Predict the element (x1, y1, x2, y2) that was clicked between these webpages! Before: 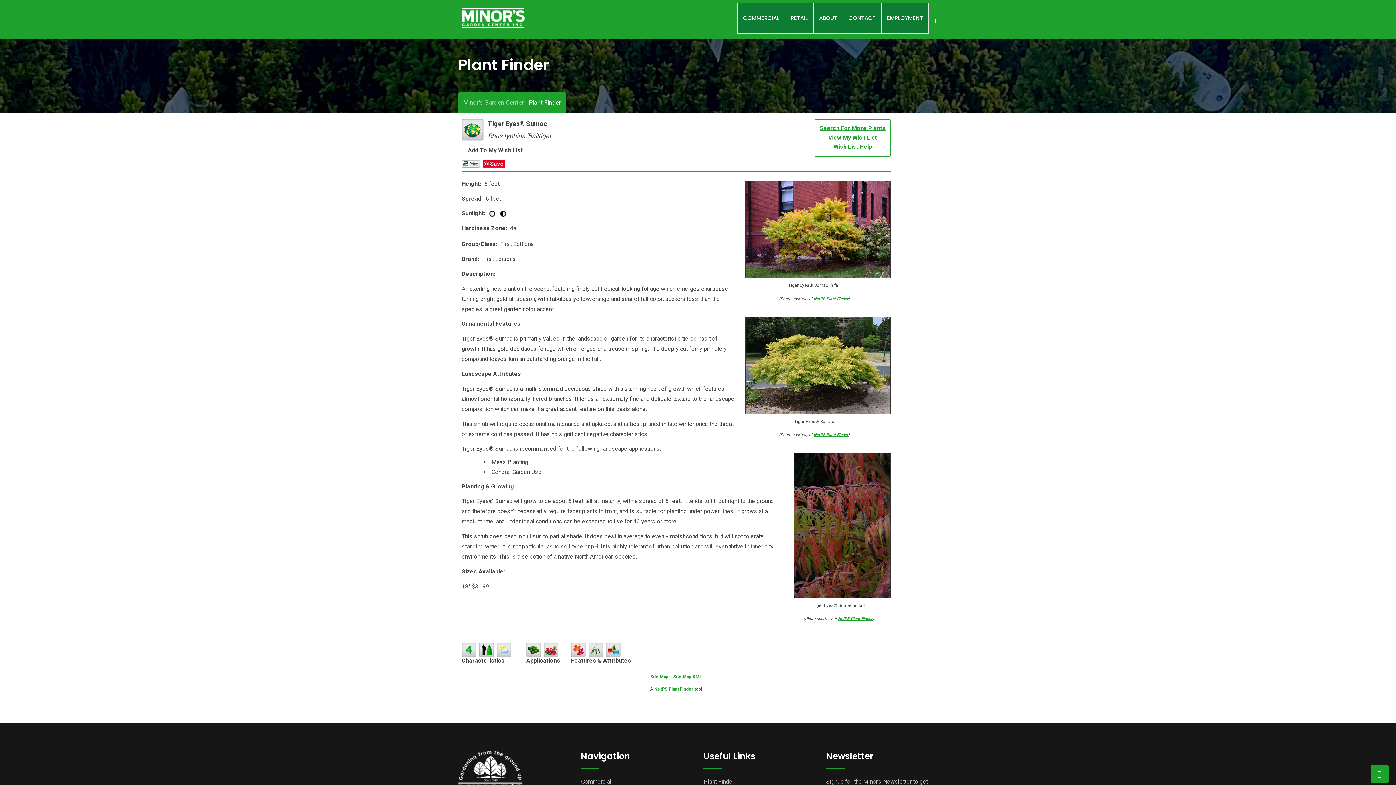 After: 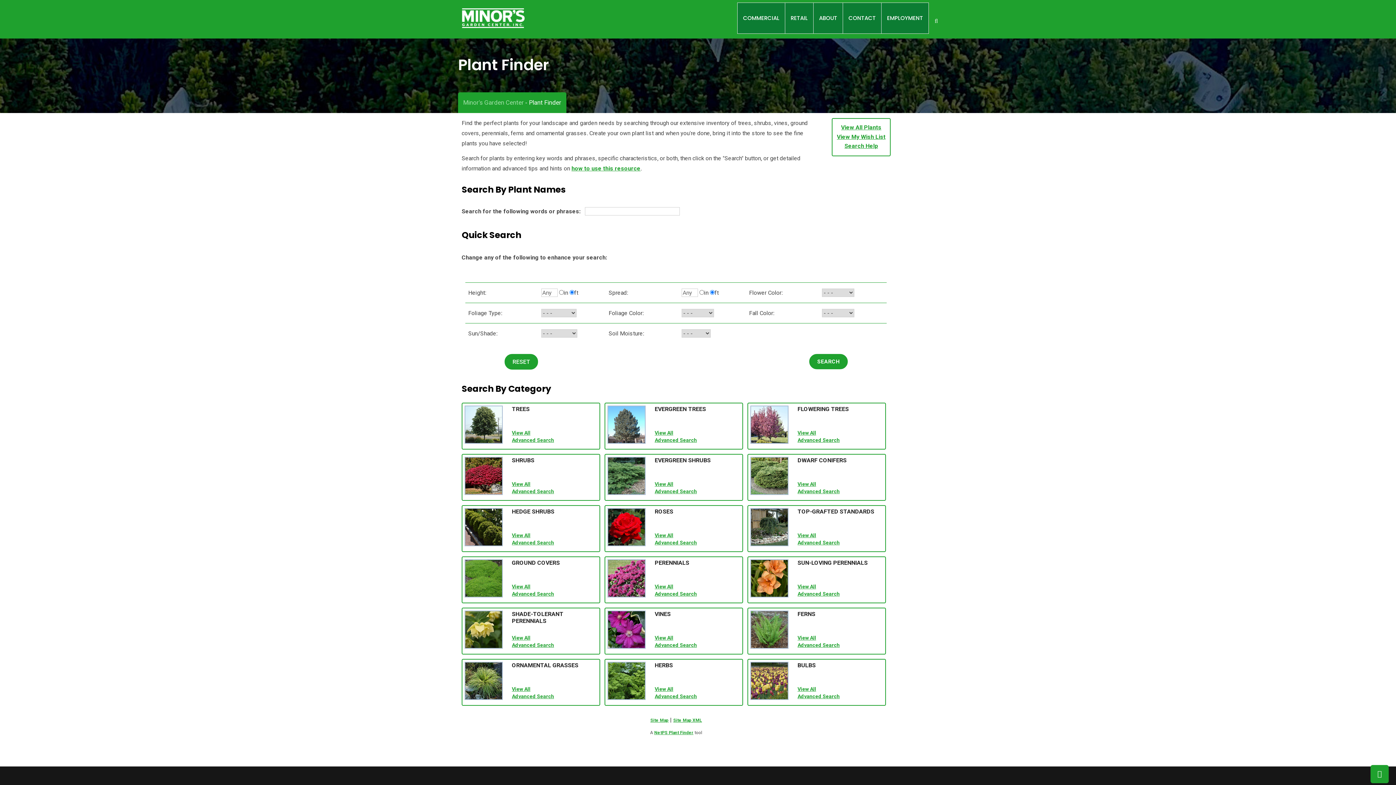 Action: bbox: (820, 124, 885, 131) label: Search For More Plants